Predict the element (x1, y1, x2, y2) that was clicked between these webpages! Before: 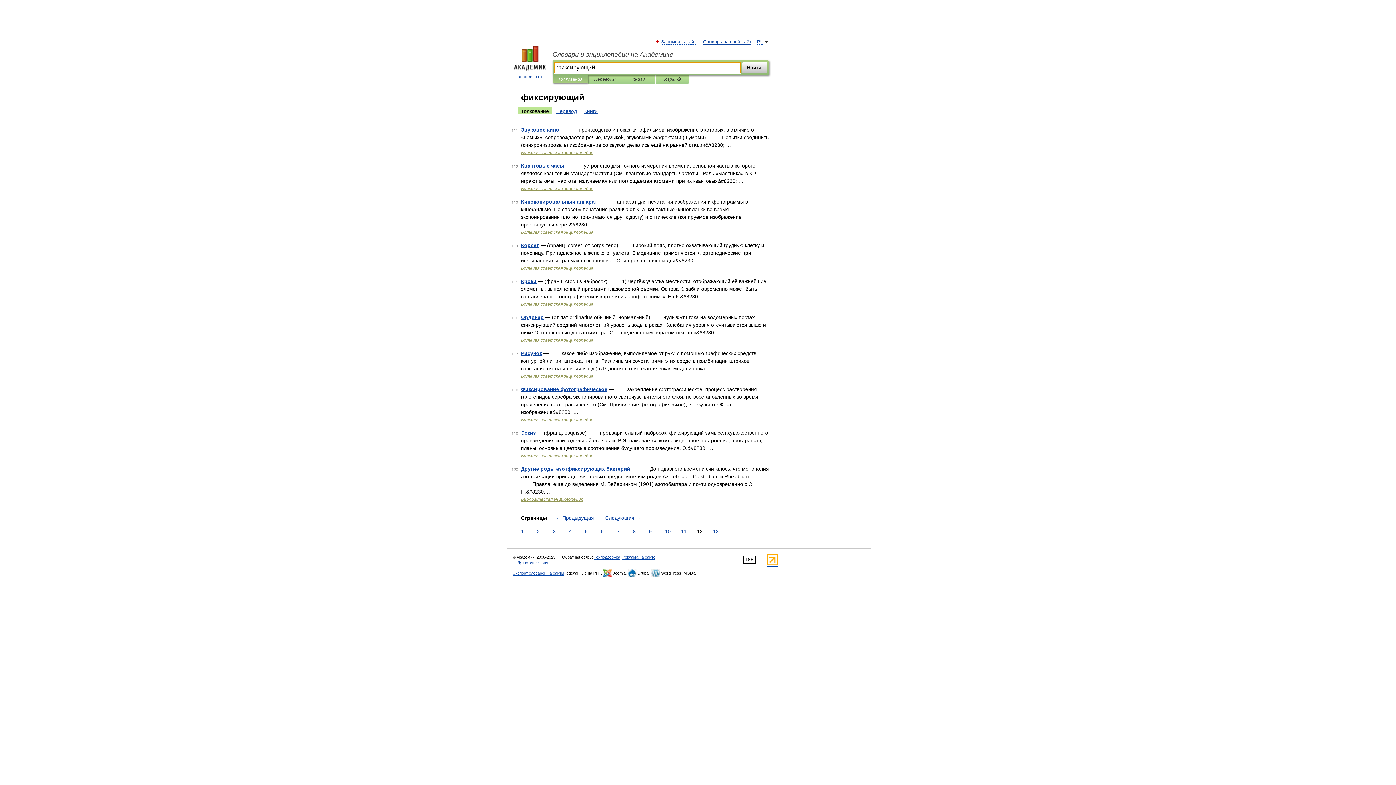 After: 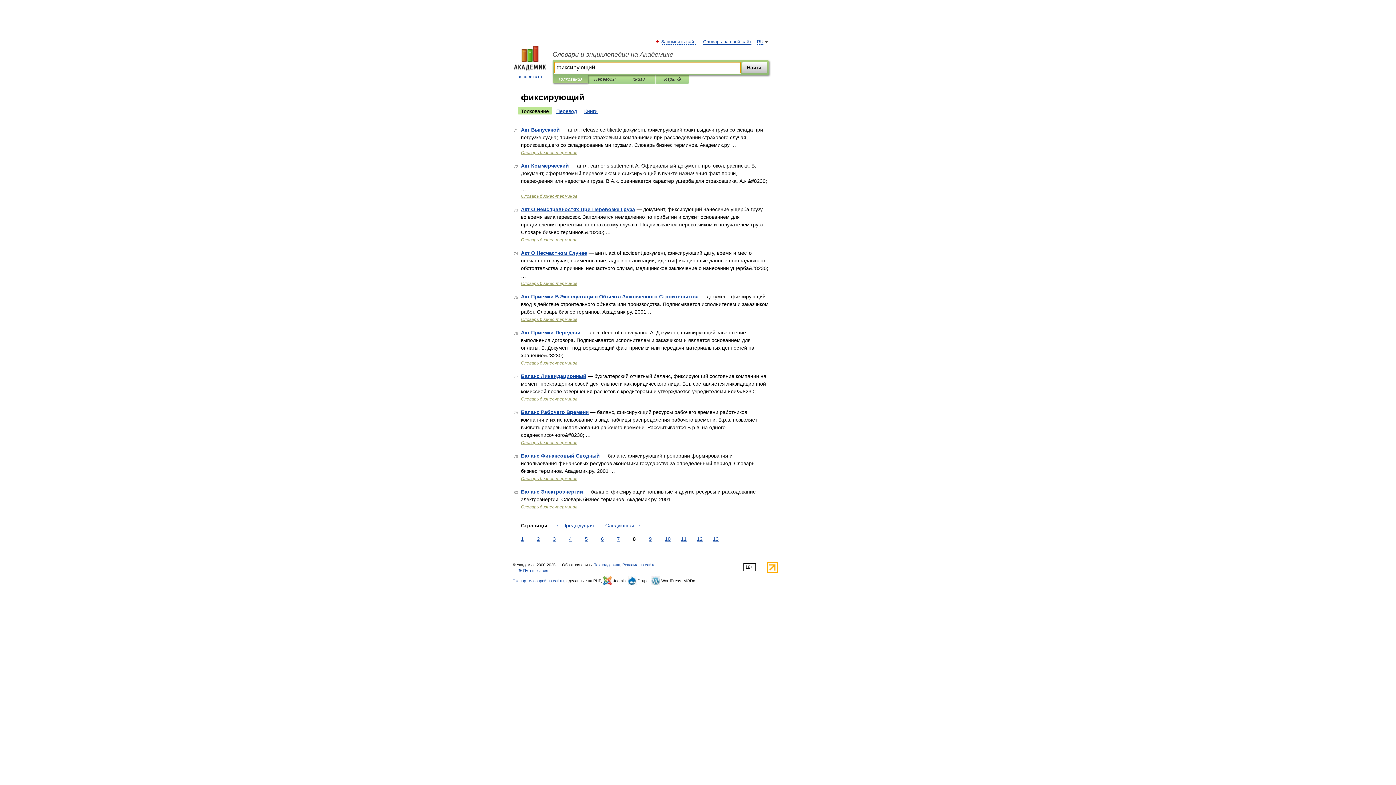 Action: label: 8 bbox: (631, 528, 637, 535)